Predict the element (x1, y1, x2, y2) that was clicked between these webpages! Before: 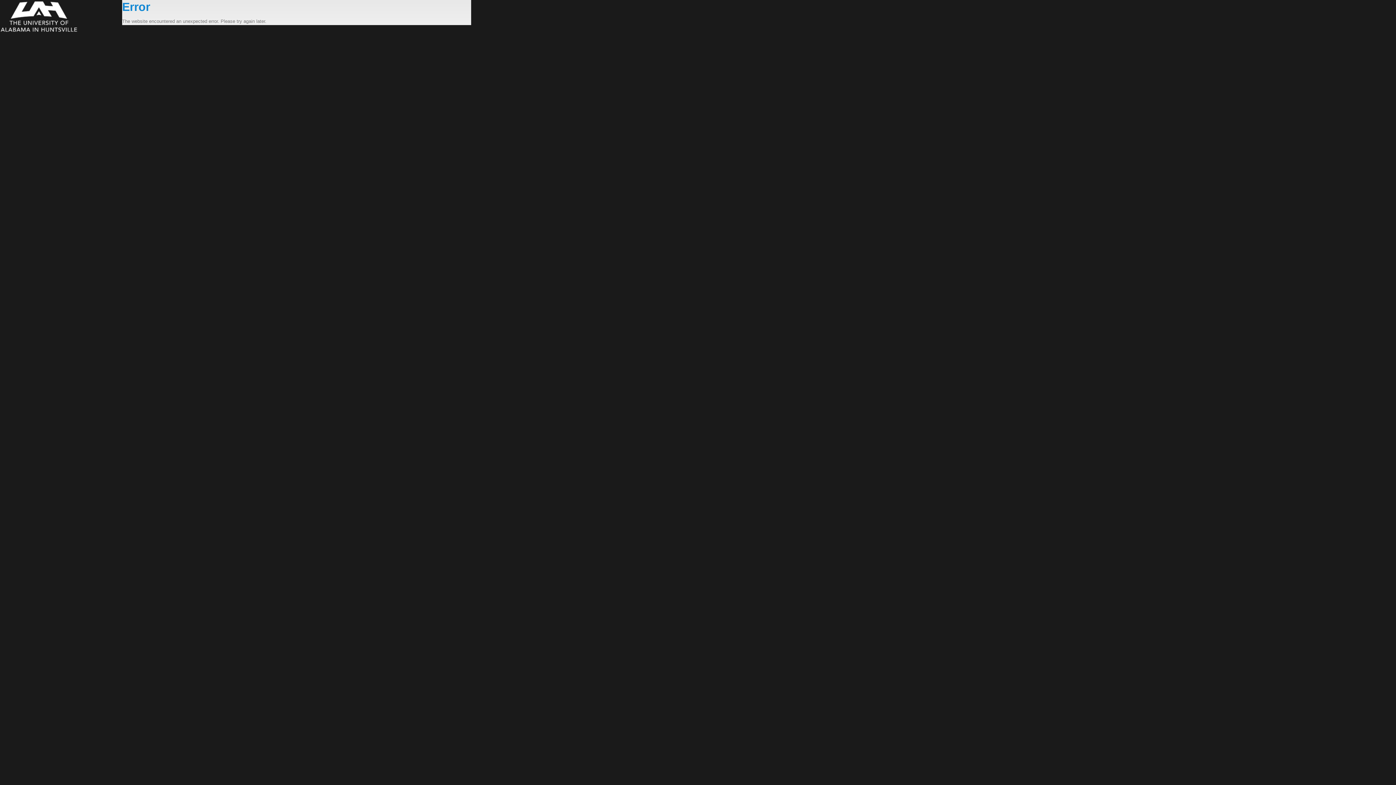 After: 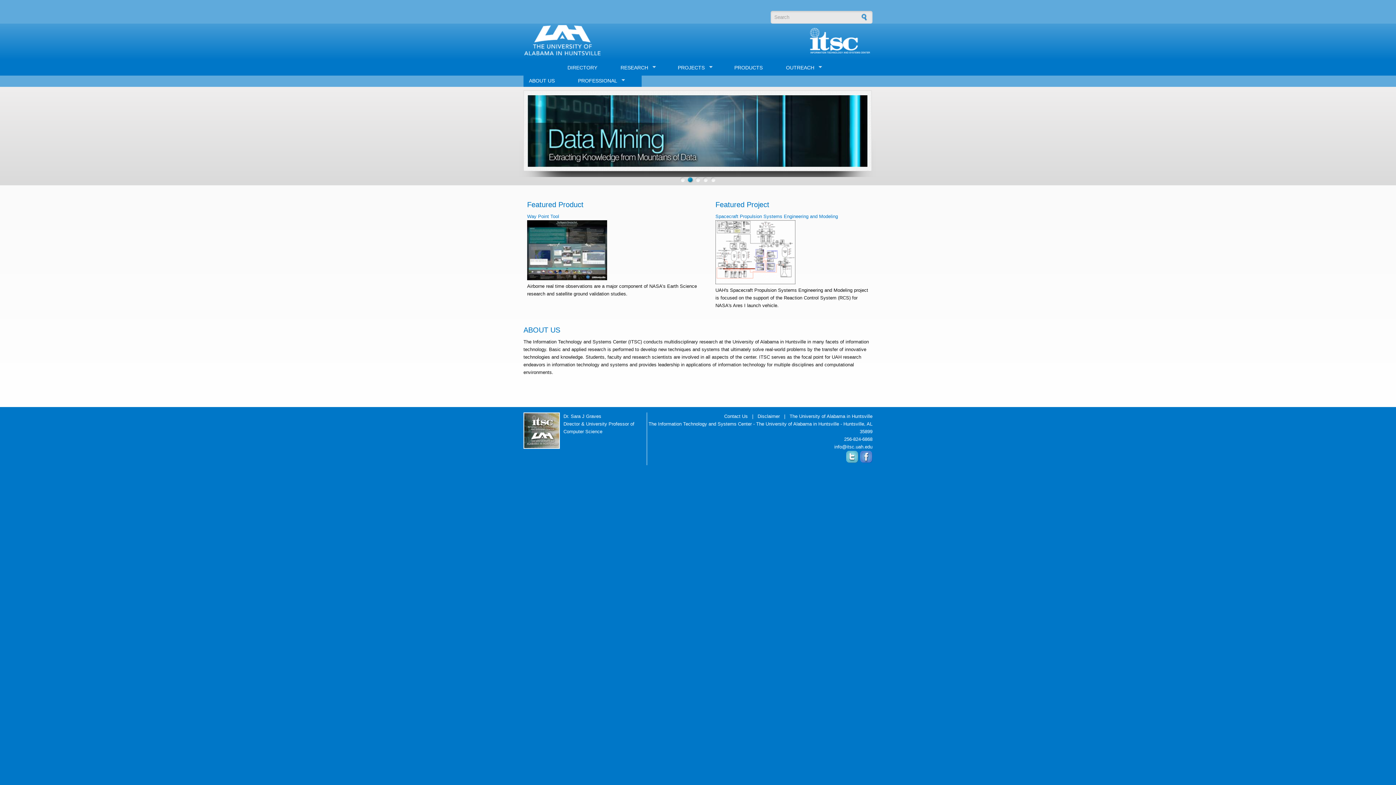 Action: bbox: (0, 0, 122, 33)